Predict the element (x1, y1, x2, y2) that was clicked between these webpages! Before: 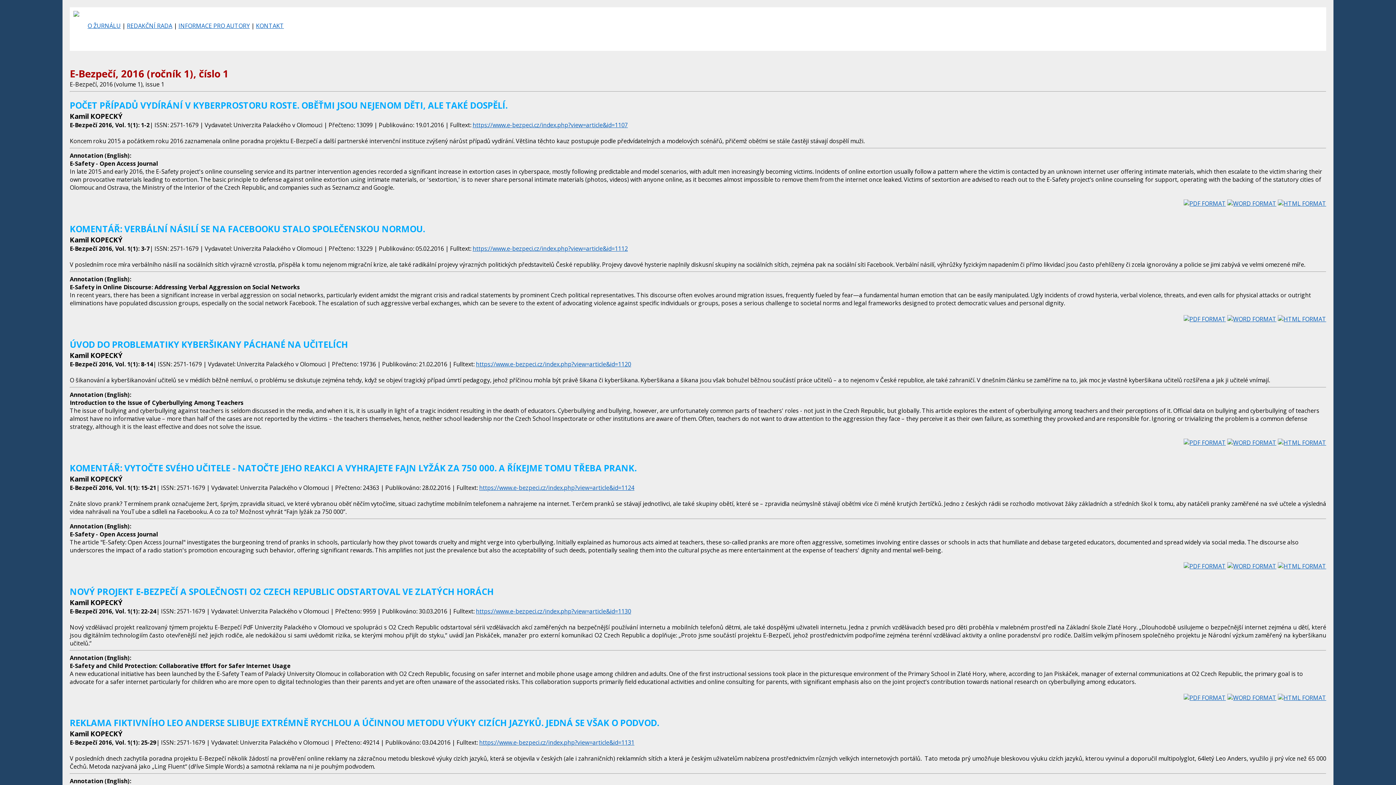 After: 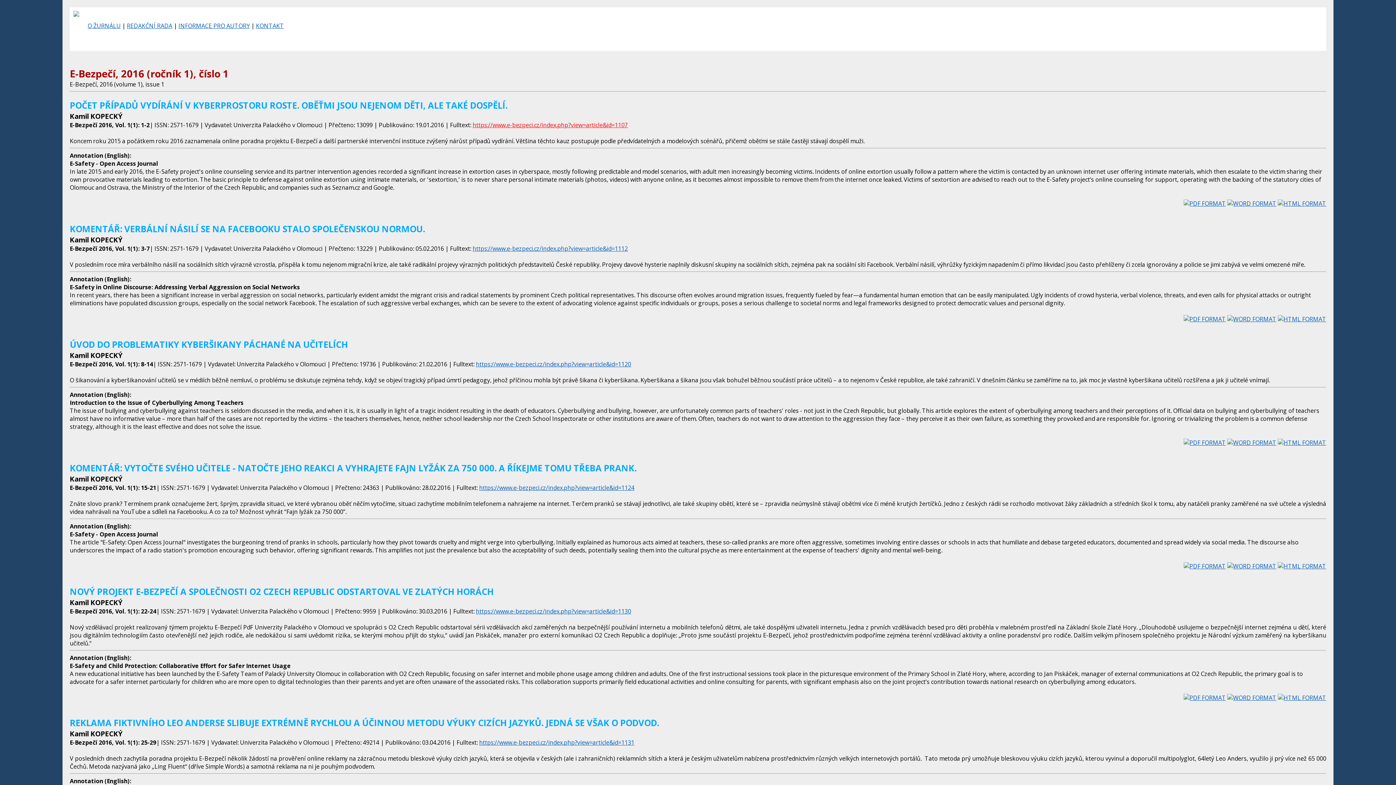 Action: label: https://www.e-bezpeci.cz/index.php?view=article&id=1107 bbox: (472, 121, 628, 129)